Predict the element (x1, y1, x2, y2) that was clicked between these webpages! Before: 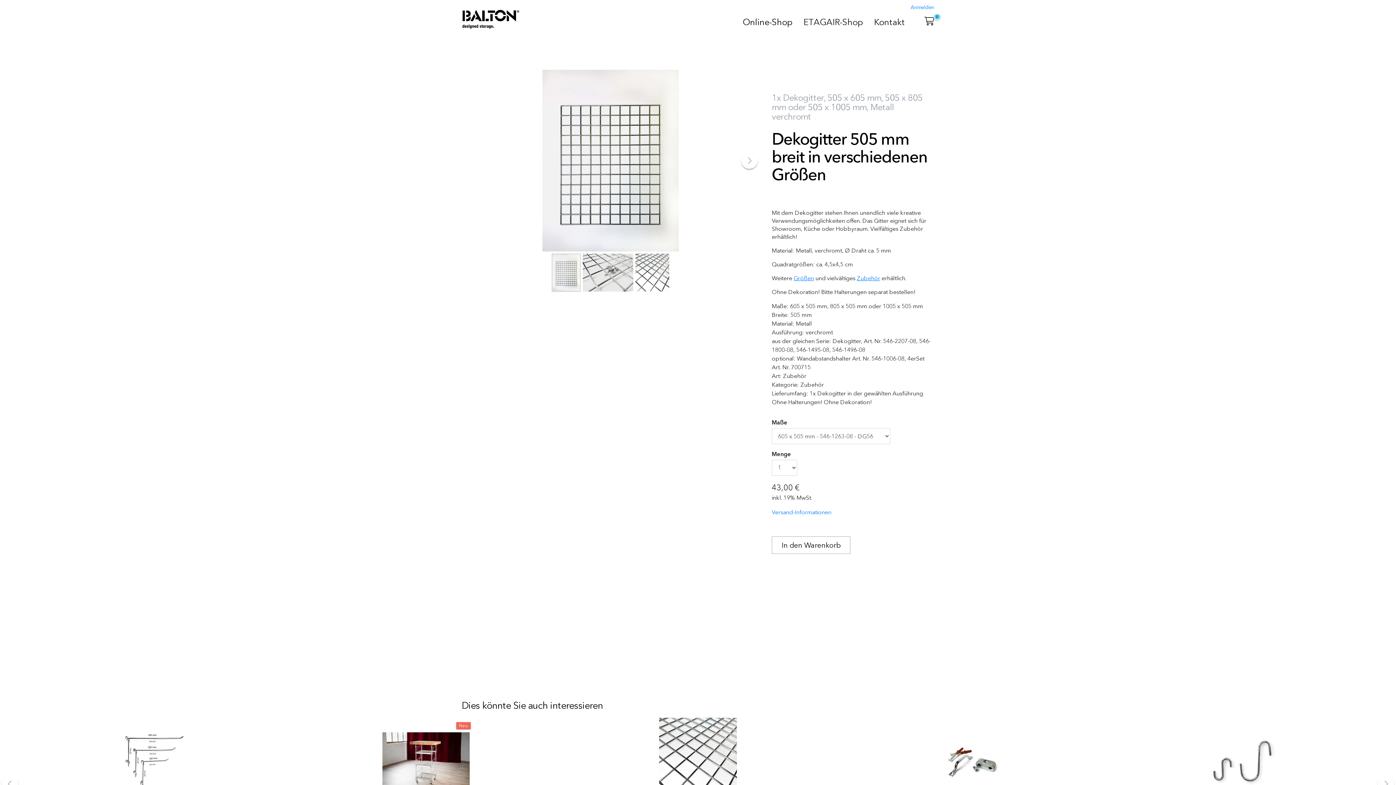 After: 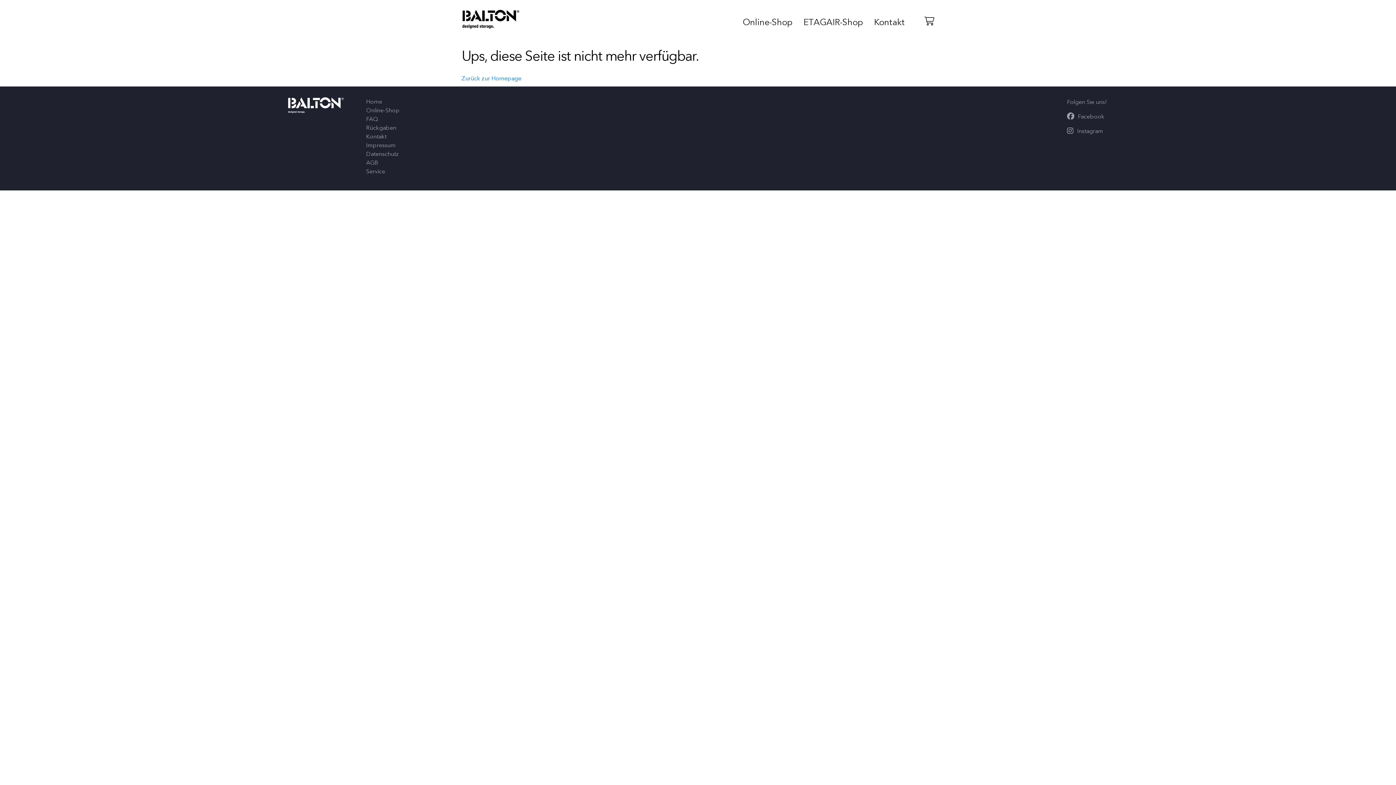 Action: bbox: (857, 274, 880, 281) label: Zubehör